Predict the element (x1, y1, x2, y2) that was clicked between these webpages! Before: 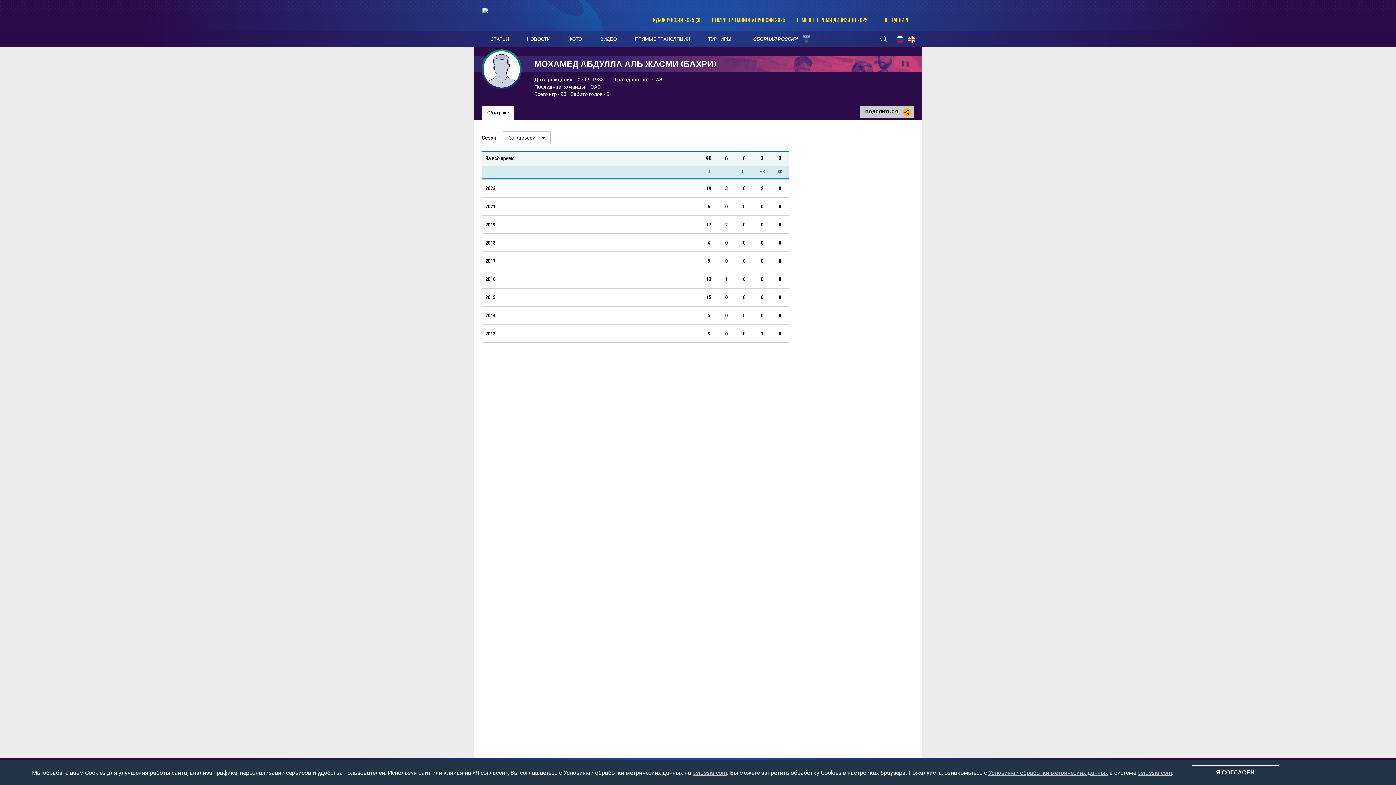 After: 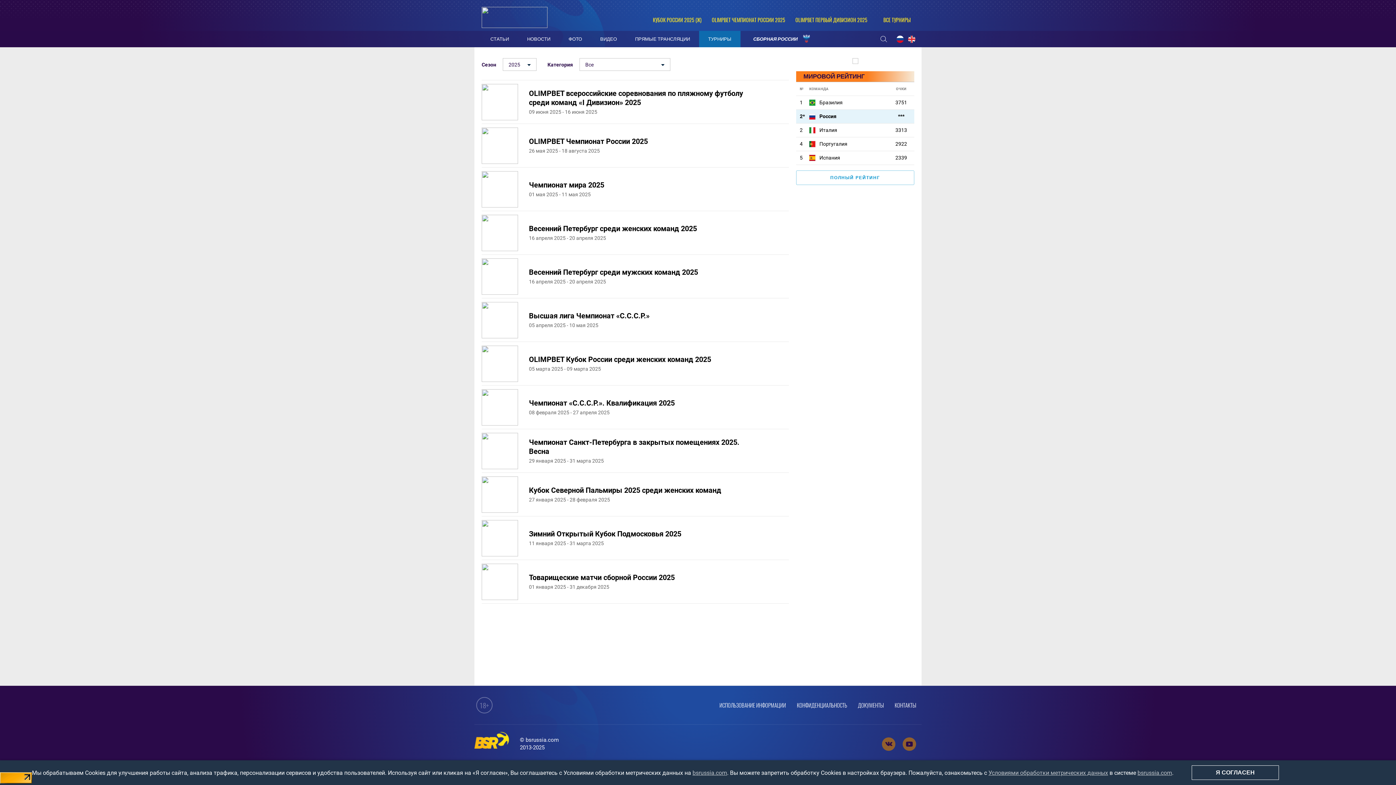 Action: bbox: (699, 30, 740, 47) label: ТУРНИРЫ